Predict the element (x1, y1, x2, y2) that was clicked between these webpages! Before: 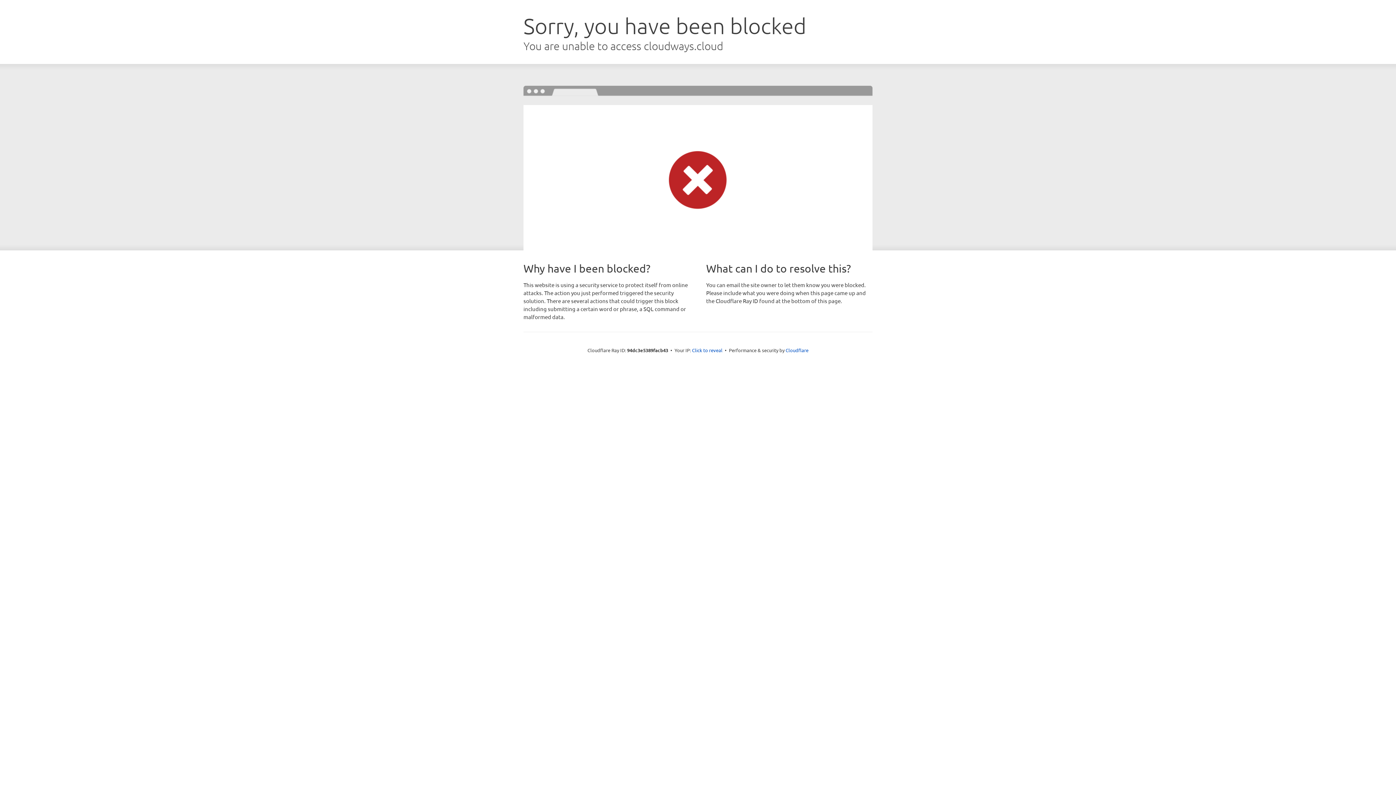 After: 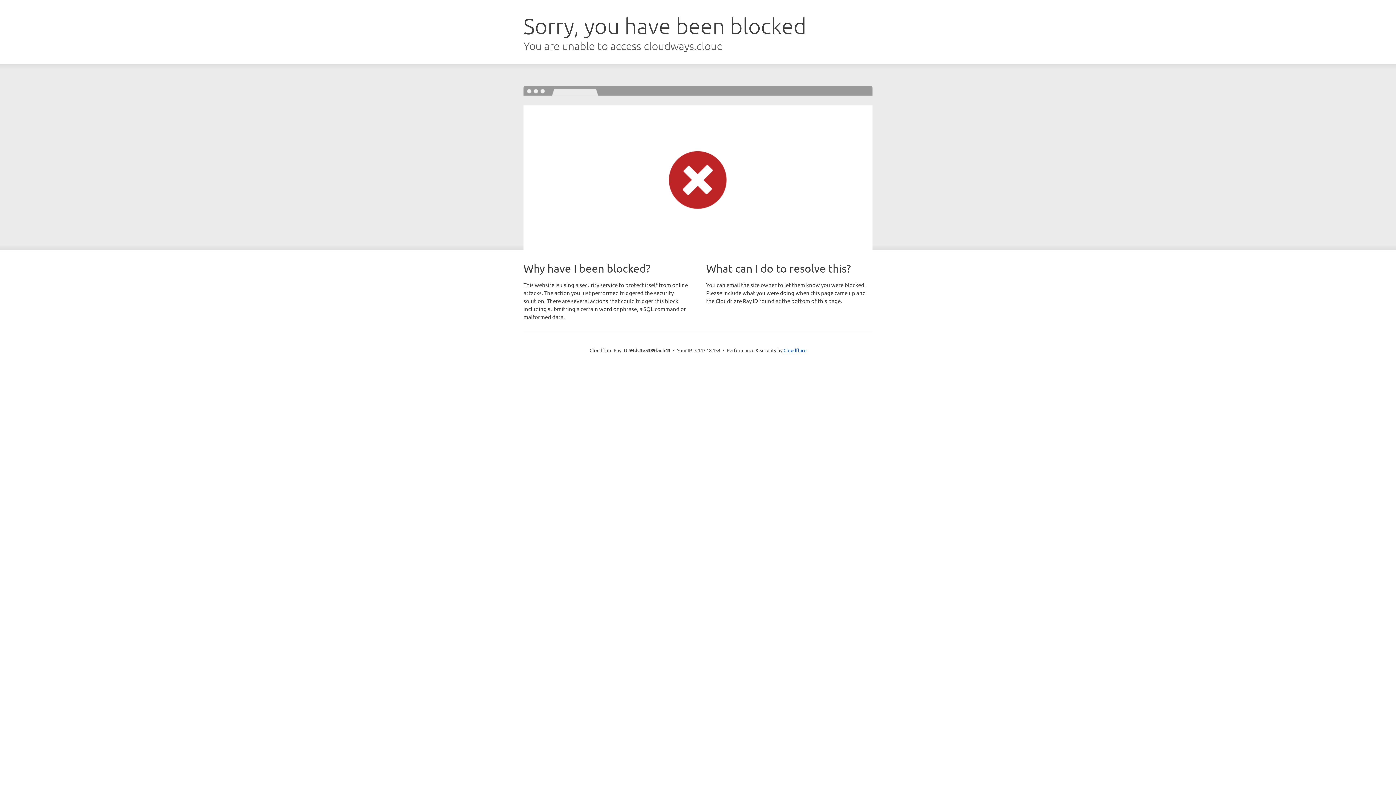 Action: bbox: (692, 346, 722, 353) label: Click to reveal